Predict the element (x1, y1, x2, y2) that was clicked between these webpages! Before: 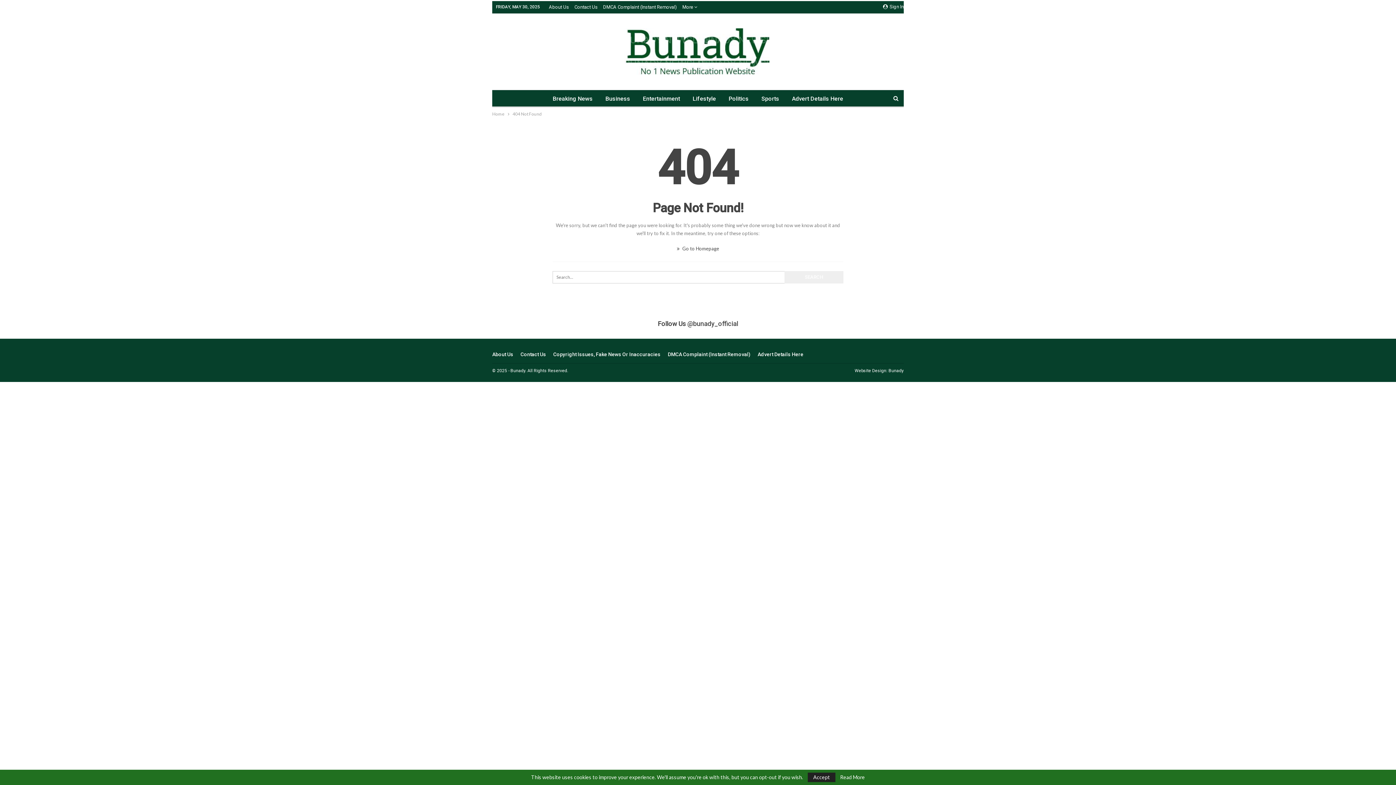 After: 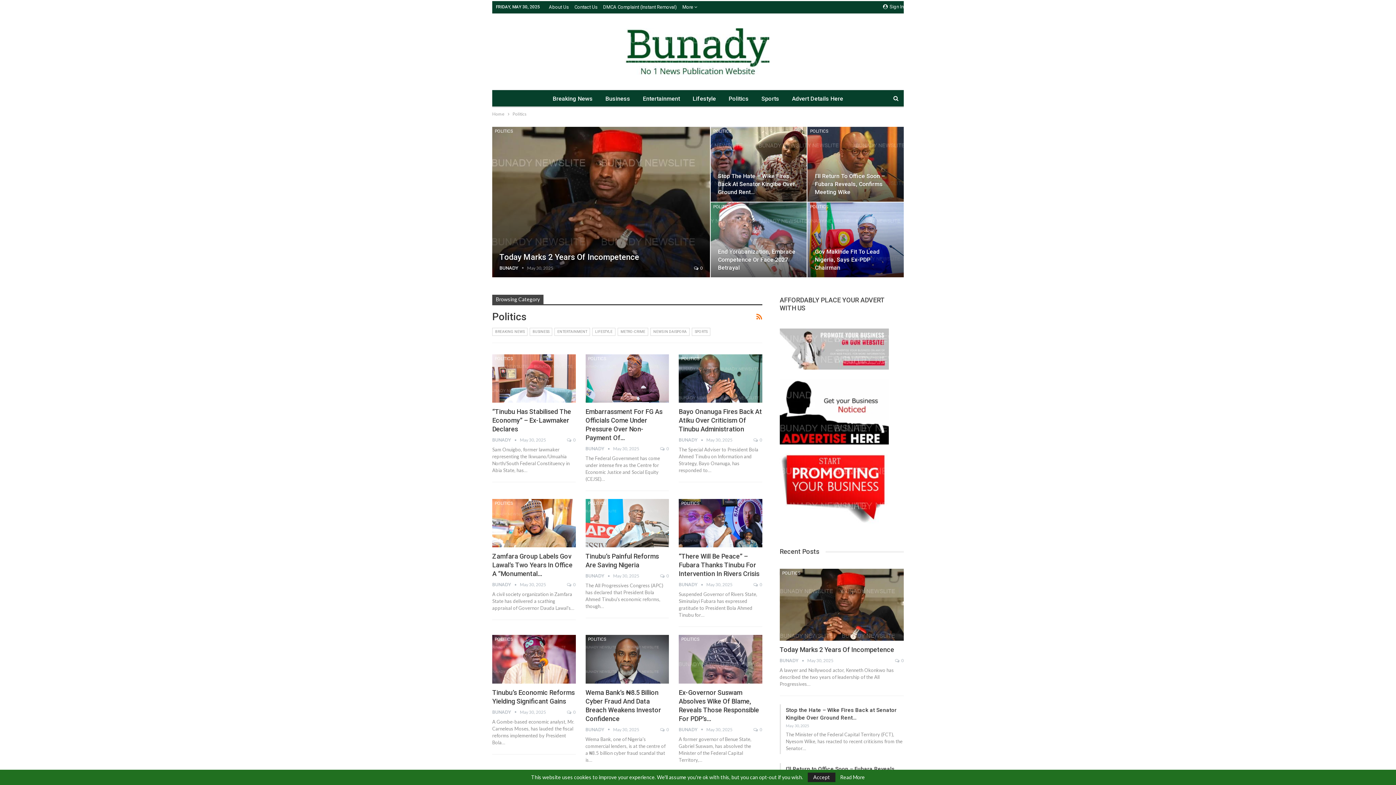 Action: label: Politics bbox: (724, 90, 753, 107)